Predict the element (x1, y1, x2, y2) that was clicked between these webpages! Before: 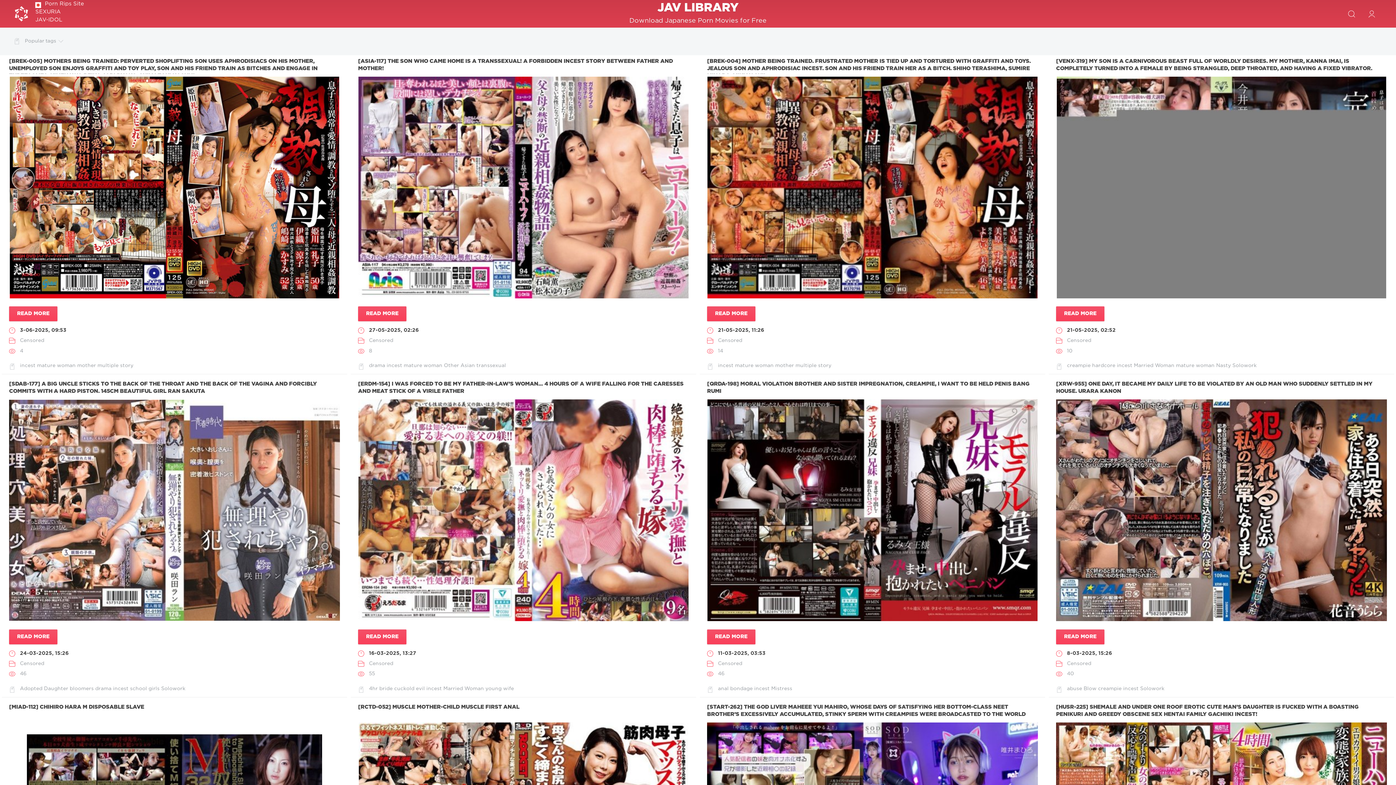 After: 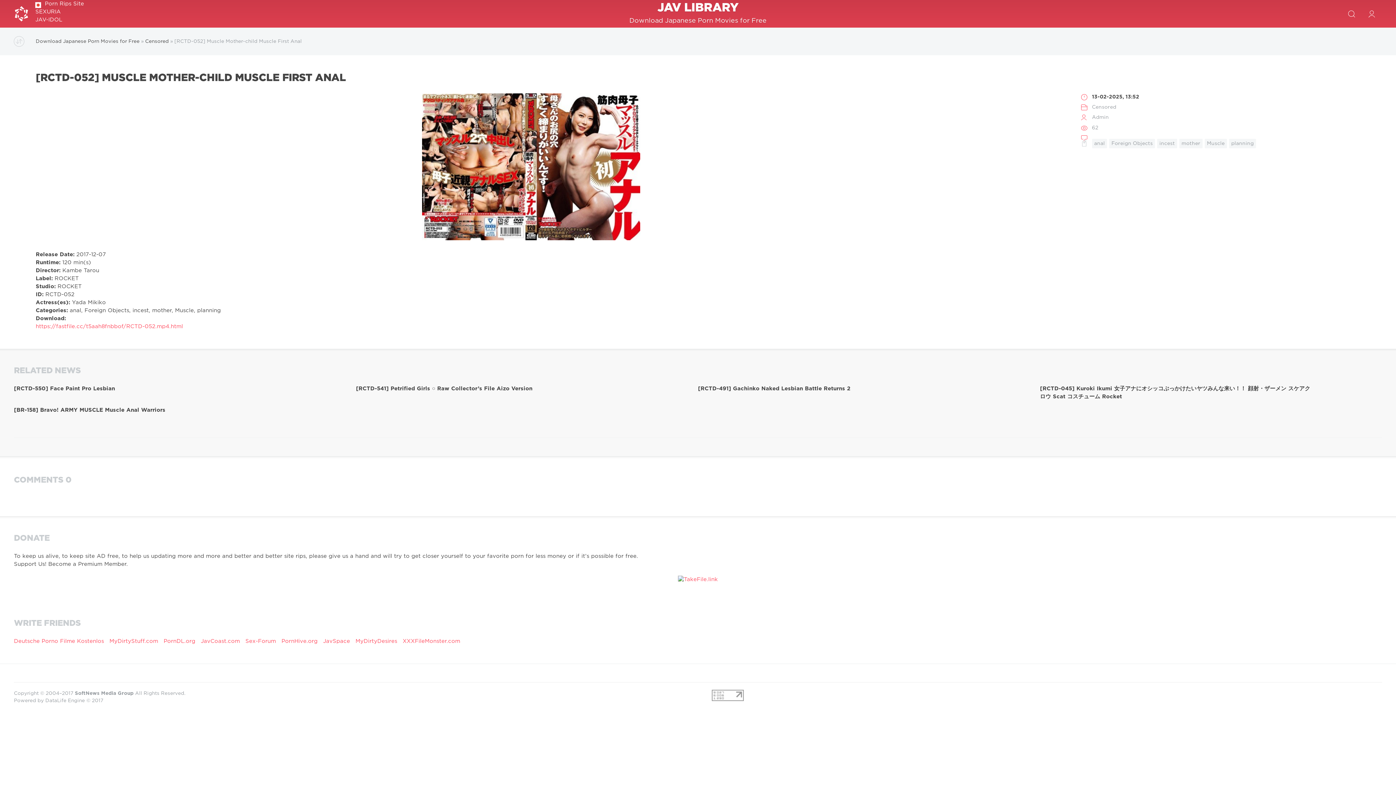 Action: label: [RCTD-052] MUSCLE MOTHER-CHILD MUSCLE FIRST ANAL bbox: (358, 703, 689, 711)